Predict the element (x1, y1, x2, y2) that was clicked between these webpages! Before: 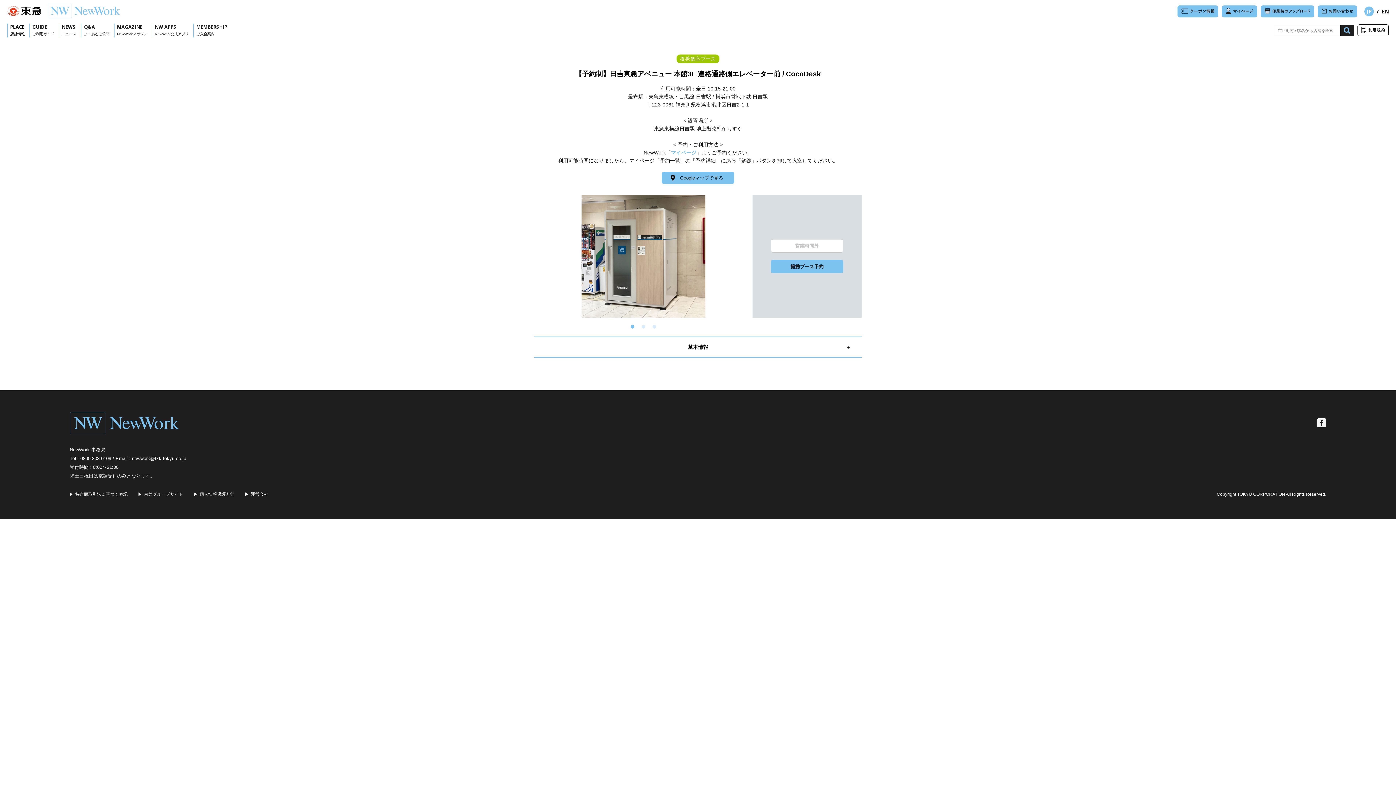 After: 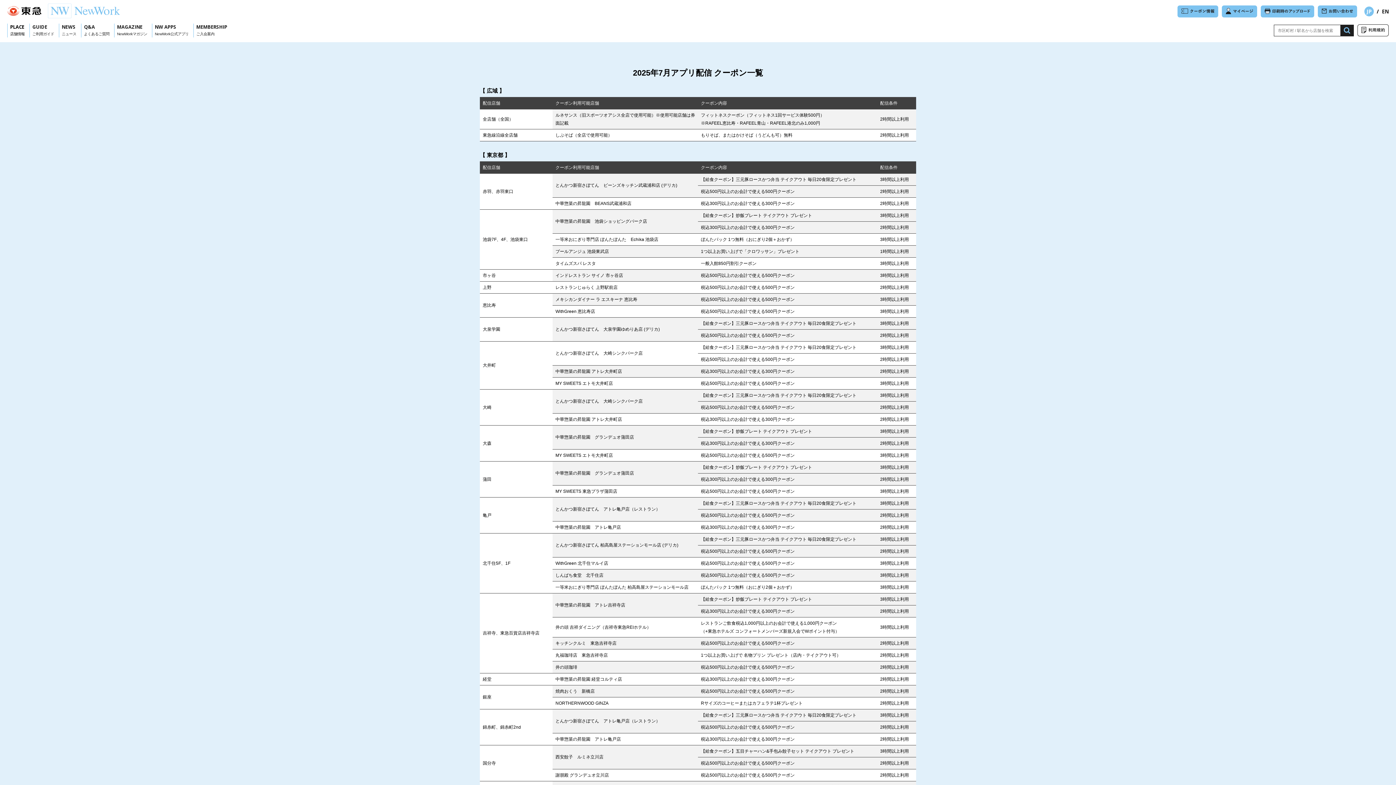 Action: bbox: (1181, 10, 1214, 14)